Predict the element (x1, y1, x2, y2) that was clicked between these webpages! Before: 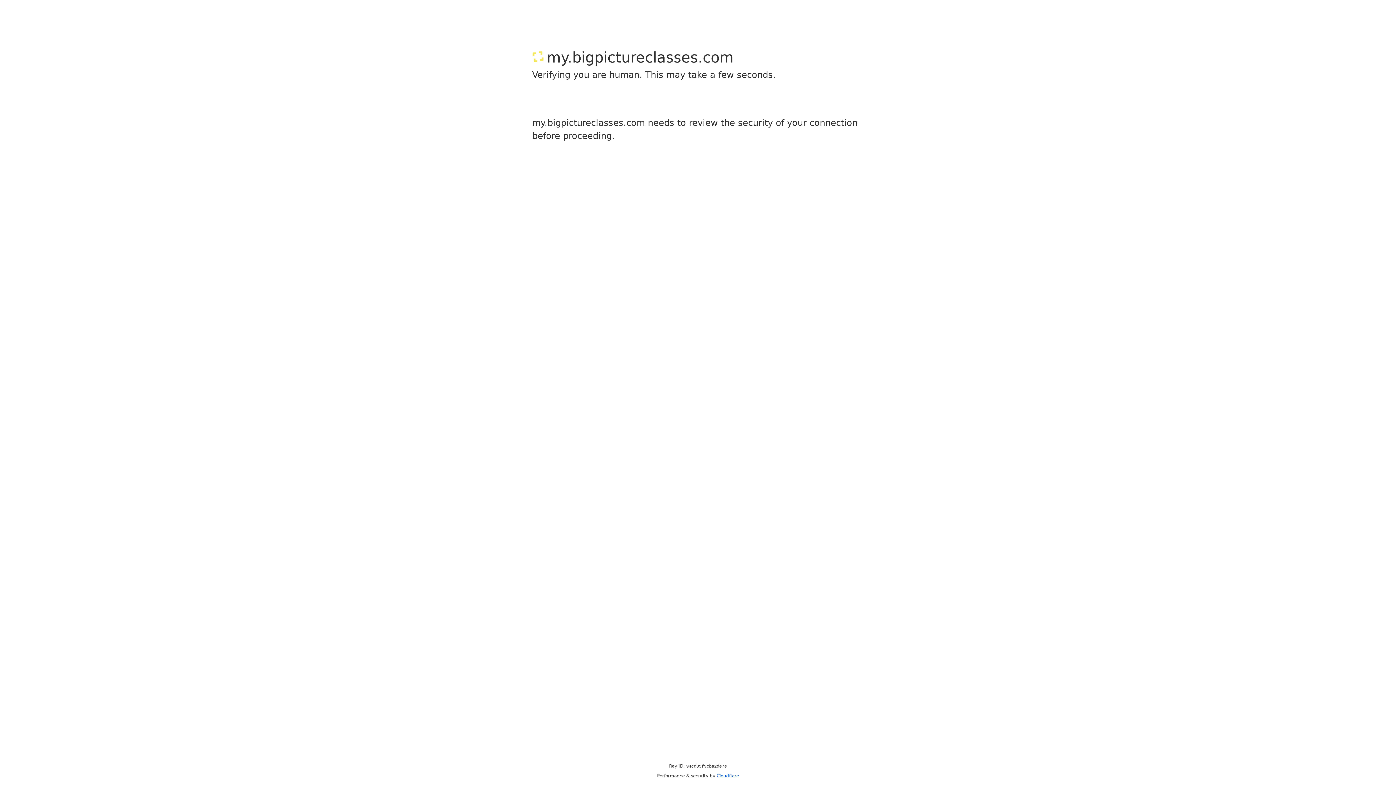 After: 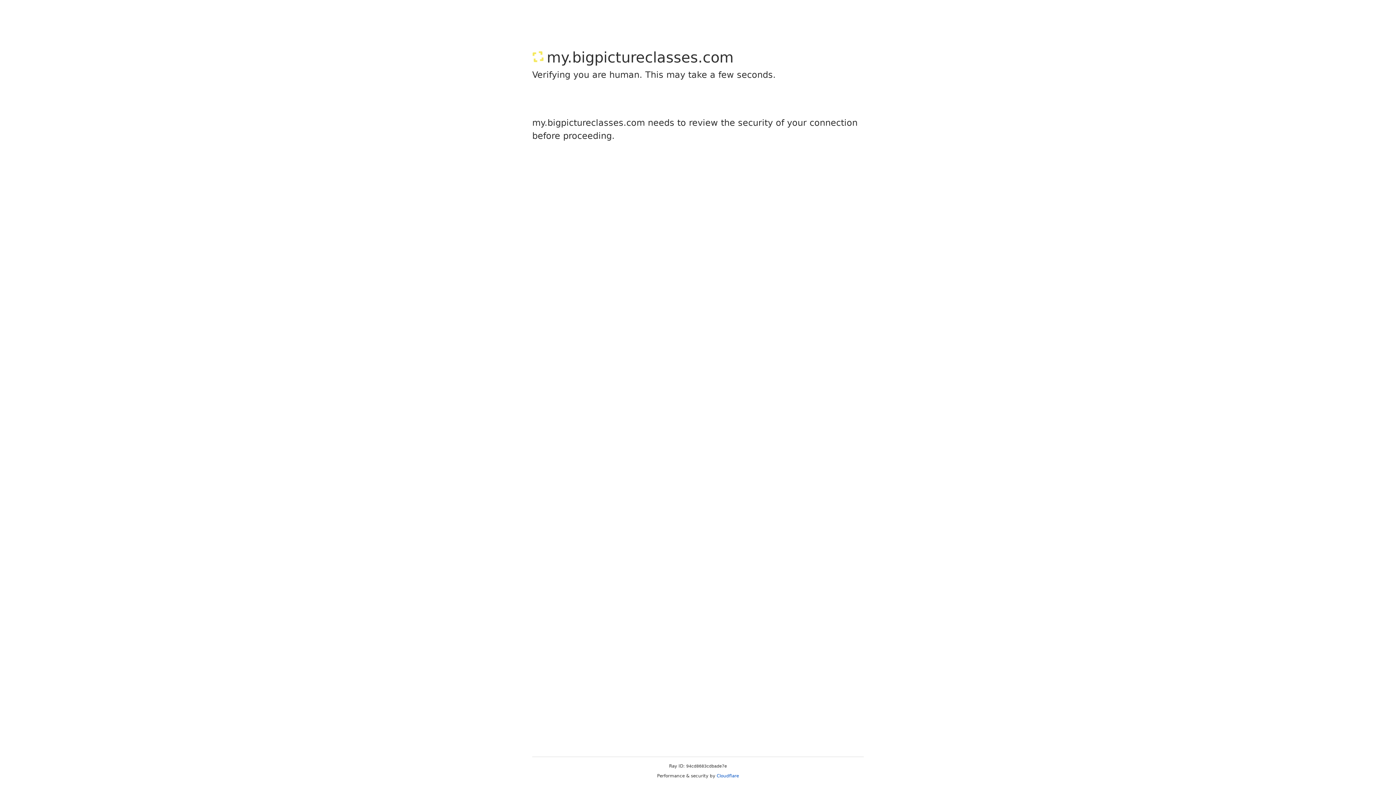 Action: bbox: (716, 773, 739, 778) label: Cloudflare